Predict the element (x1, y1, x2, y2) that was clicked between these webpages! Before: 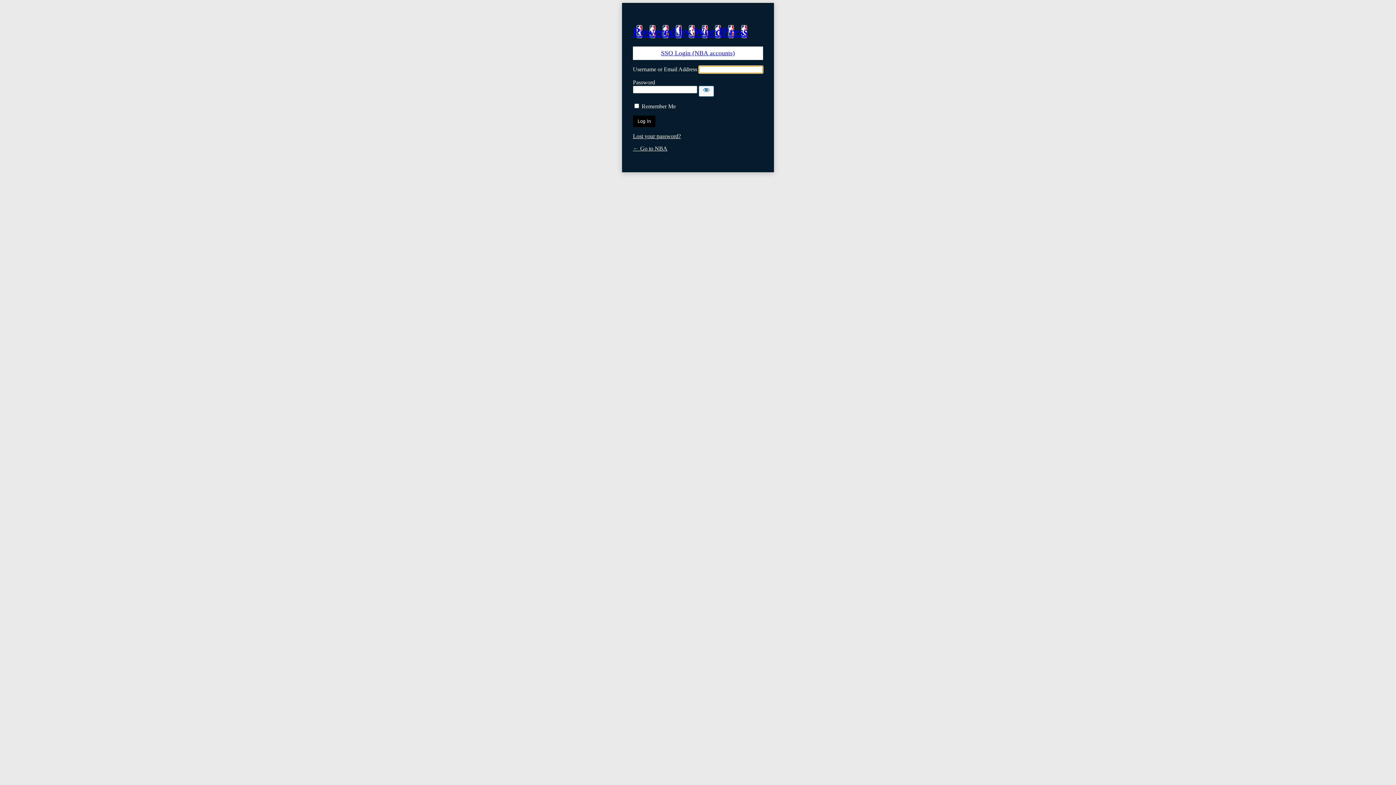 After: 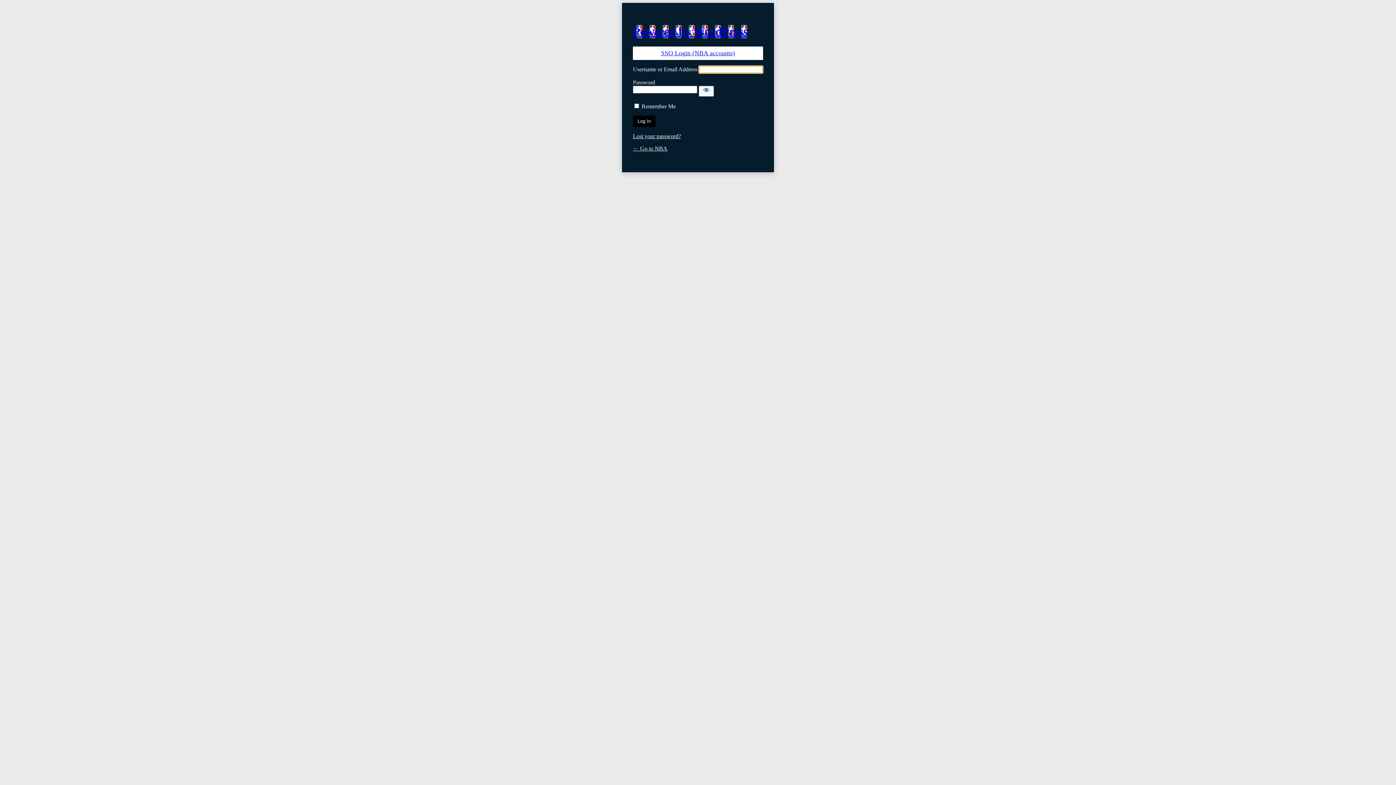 Action: label: ← Go to NBA bbox: (633, 145, 667, 151)